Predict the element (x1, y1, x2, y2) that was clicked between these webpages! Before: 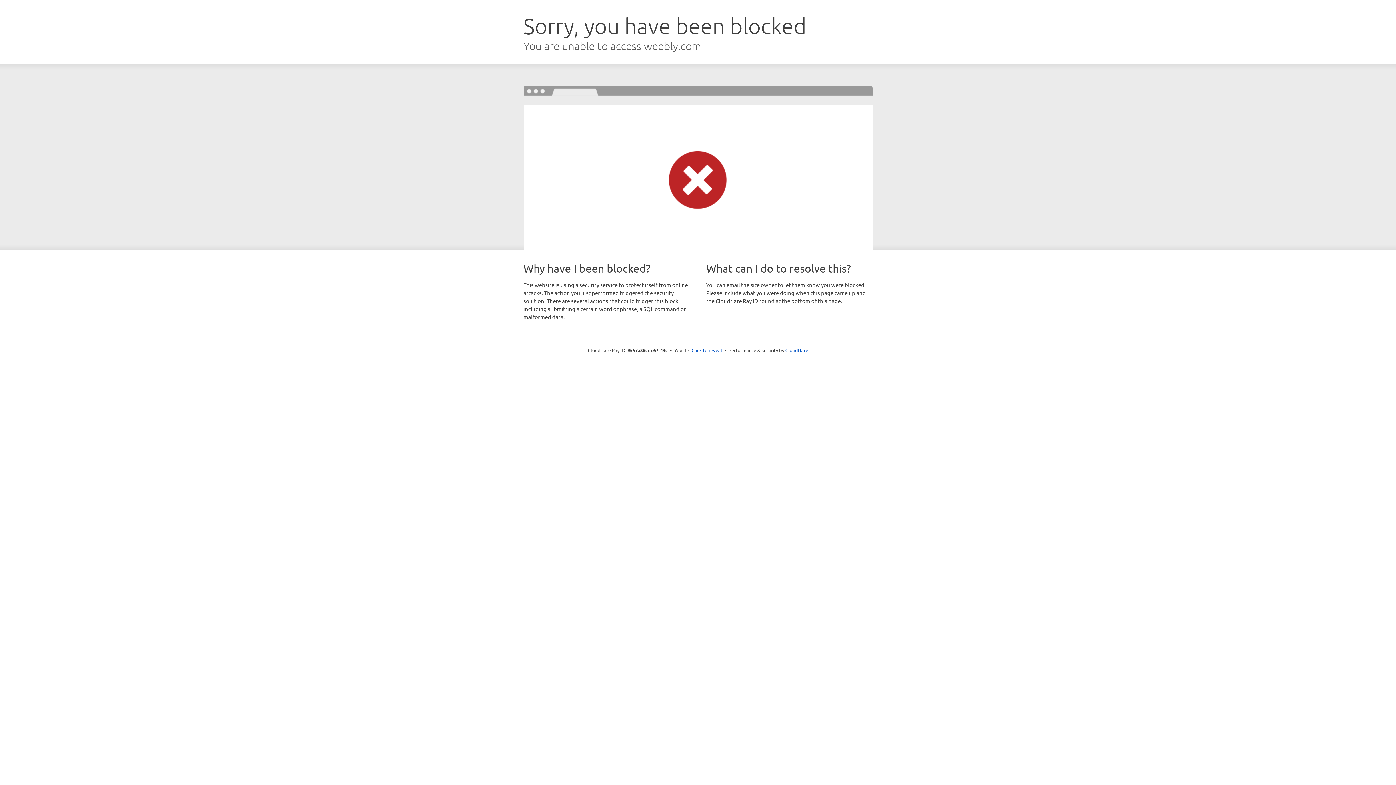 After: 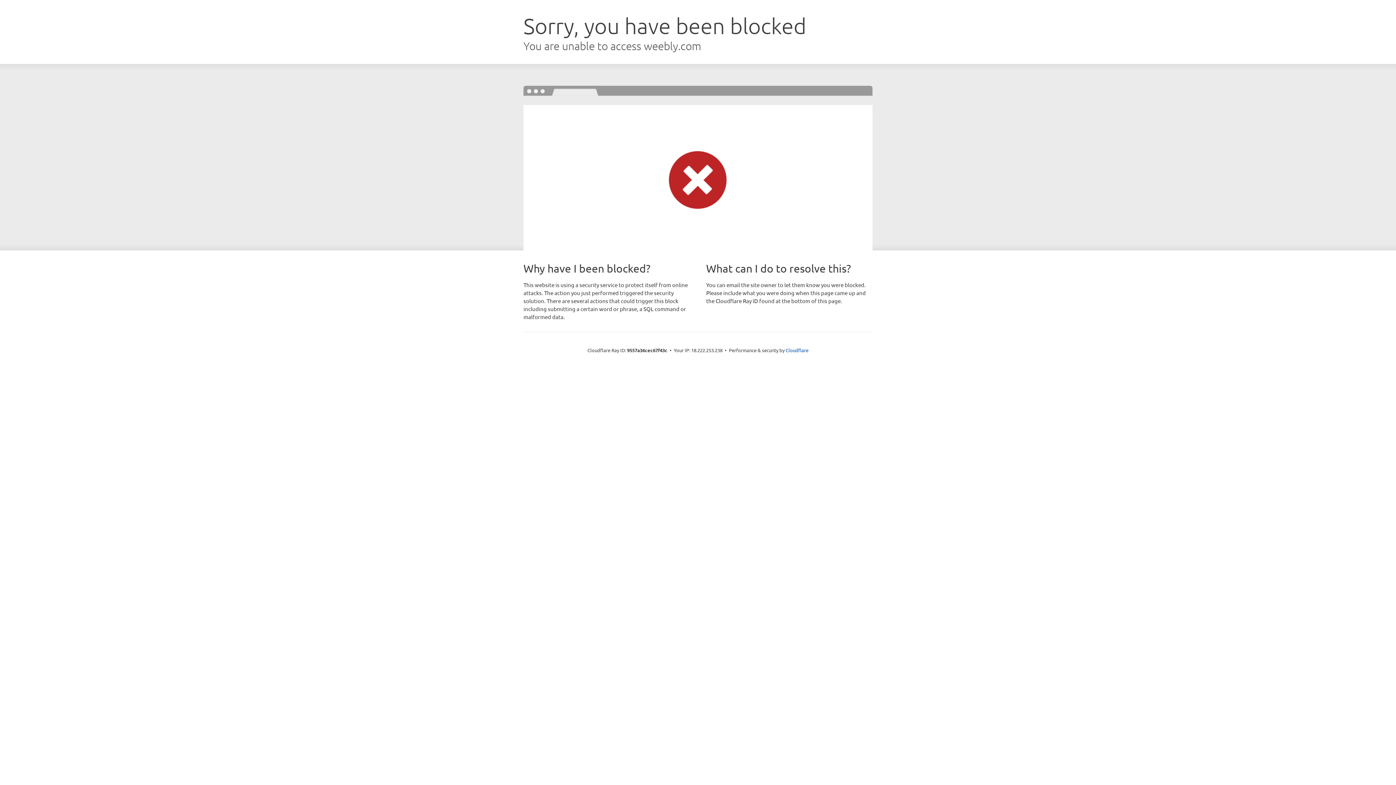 Action: label: Click to reveal bbox: (691, 346, 722, 353)